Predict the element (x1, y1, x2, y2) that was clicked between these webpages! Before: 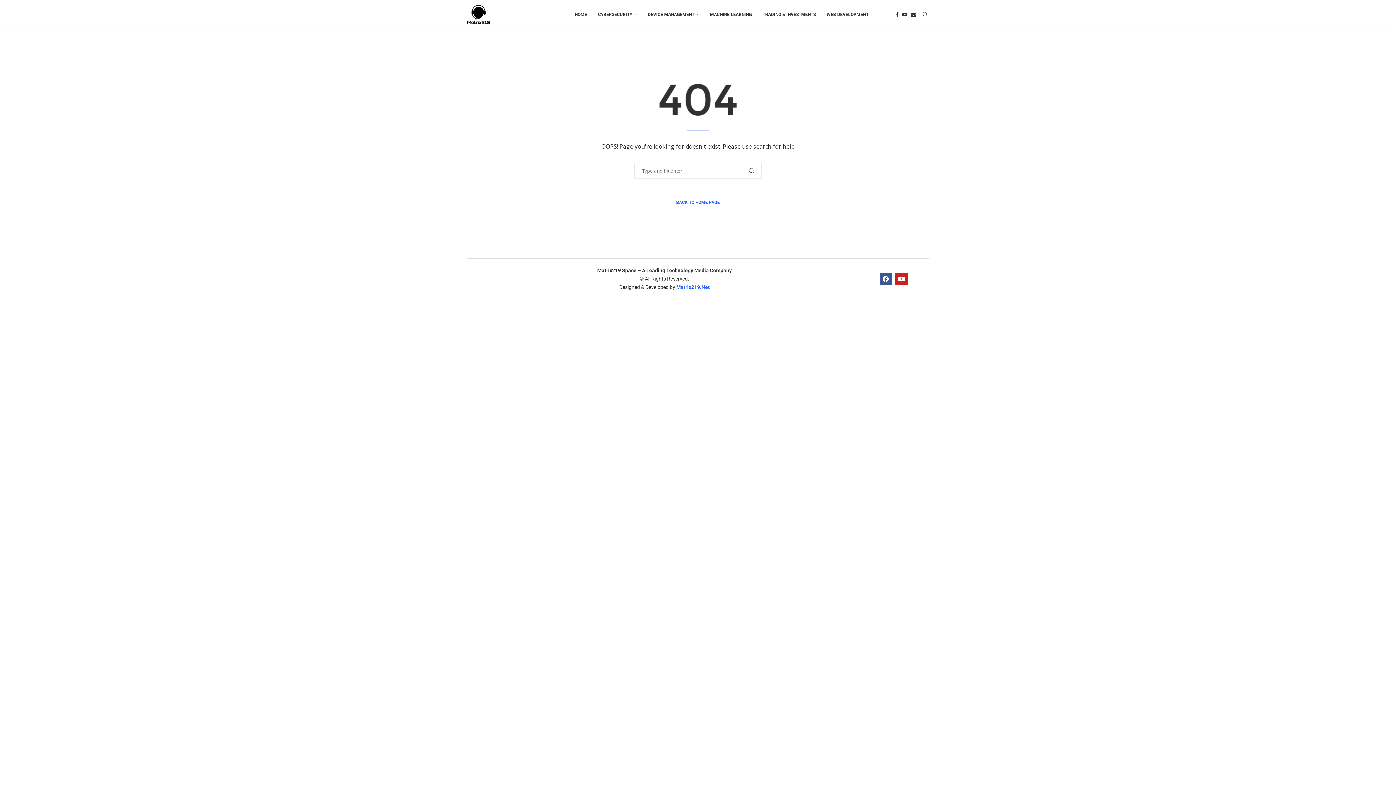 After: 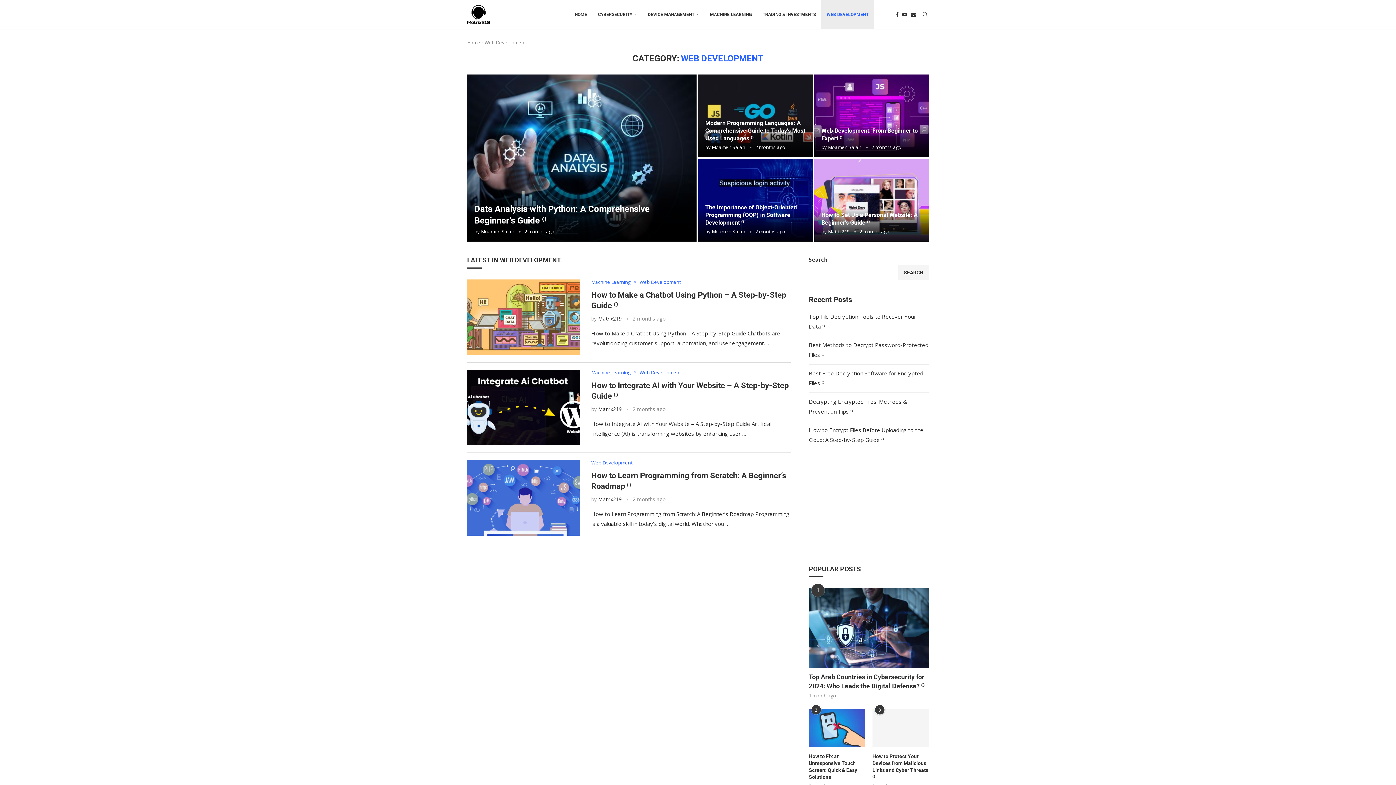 Action: label: WEB DEVELOPMENT bbox: (821, 0, 874, 29)